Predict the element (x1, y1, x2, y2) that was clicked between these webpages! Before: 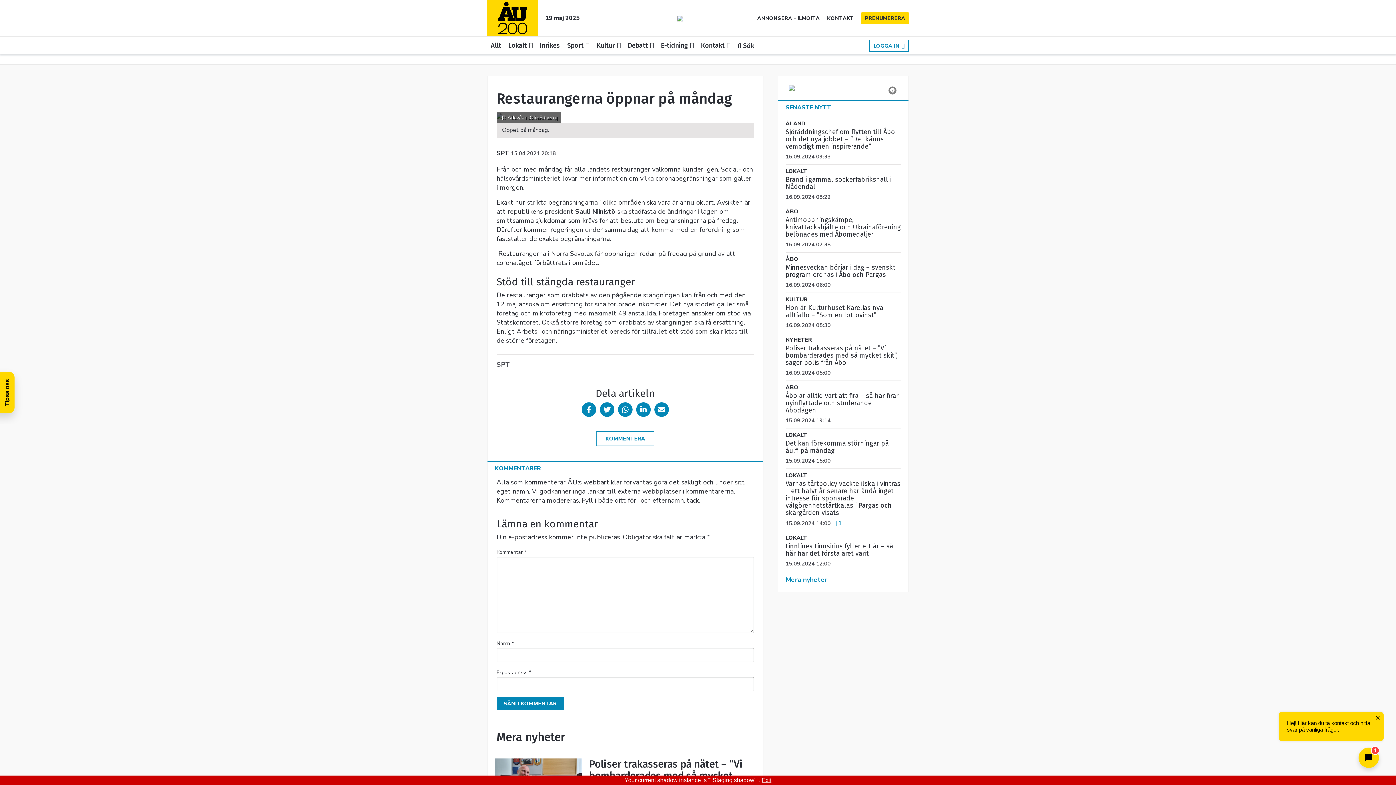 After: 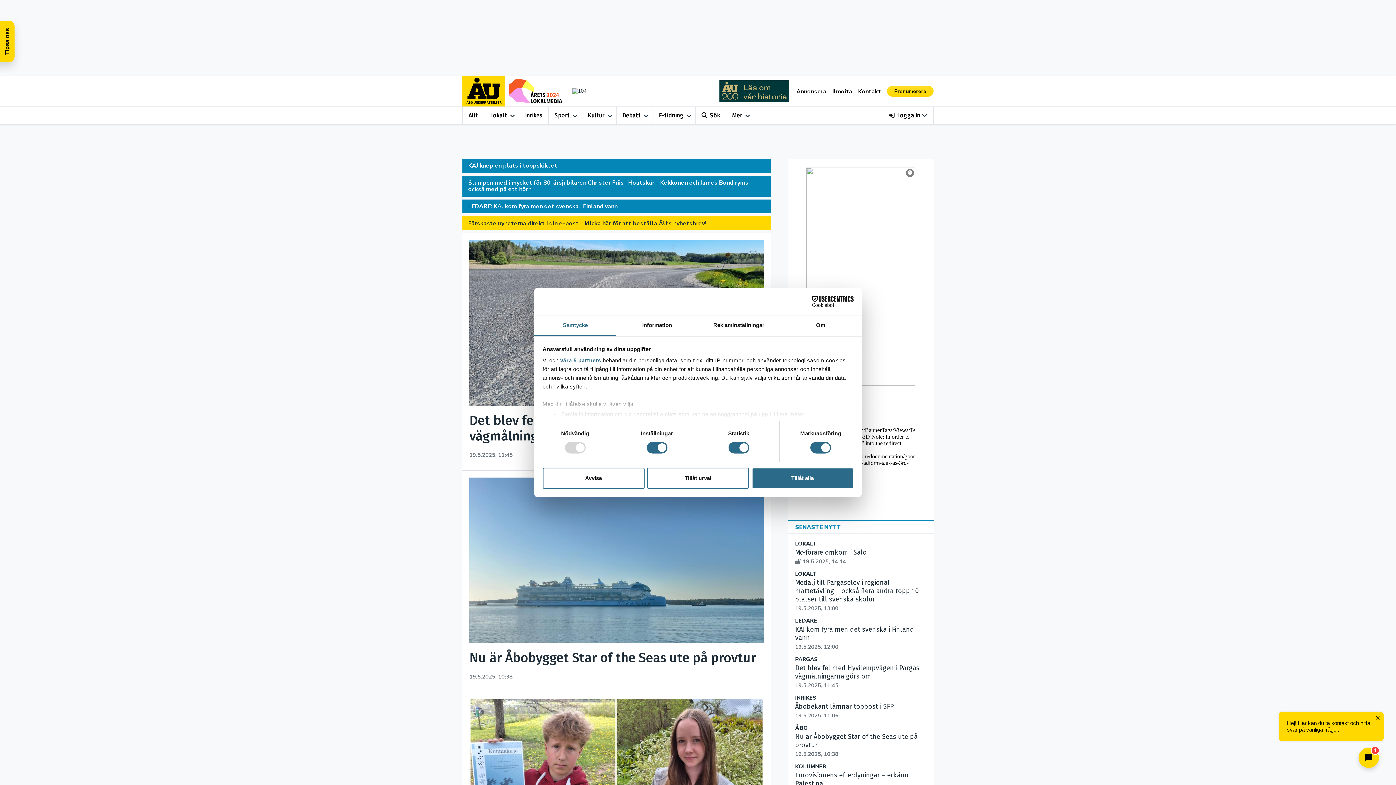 Action: bbox: (761, 777, 771, 783) label: Exit